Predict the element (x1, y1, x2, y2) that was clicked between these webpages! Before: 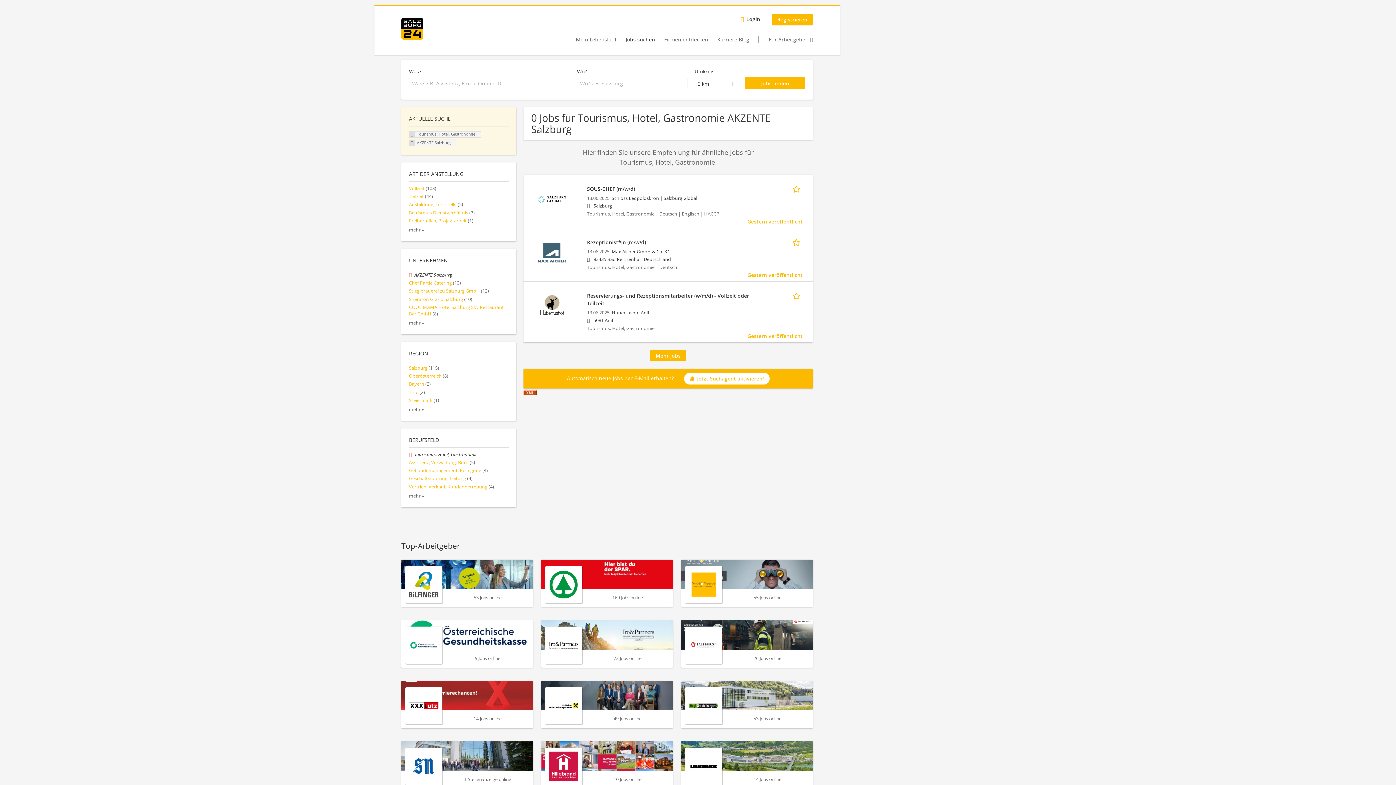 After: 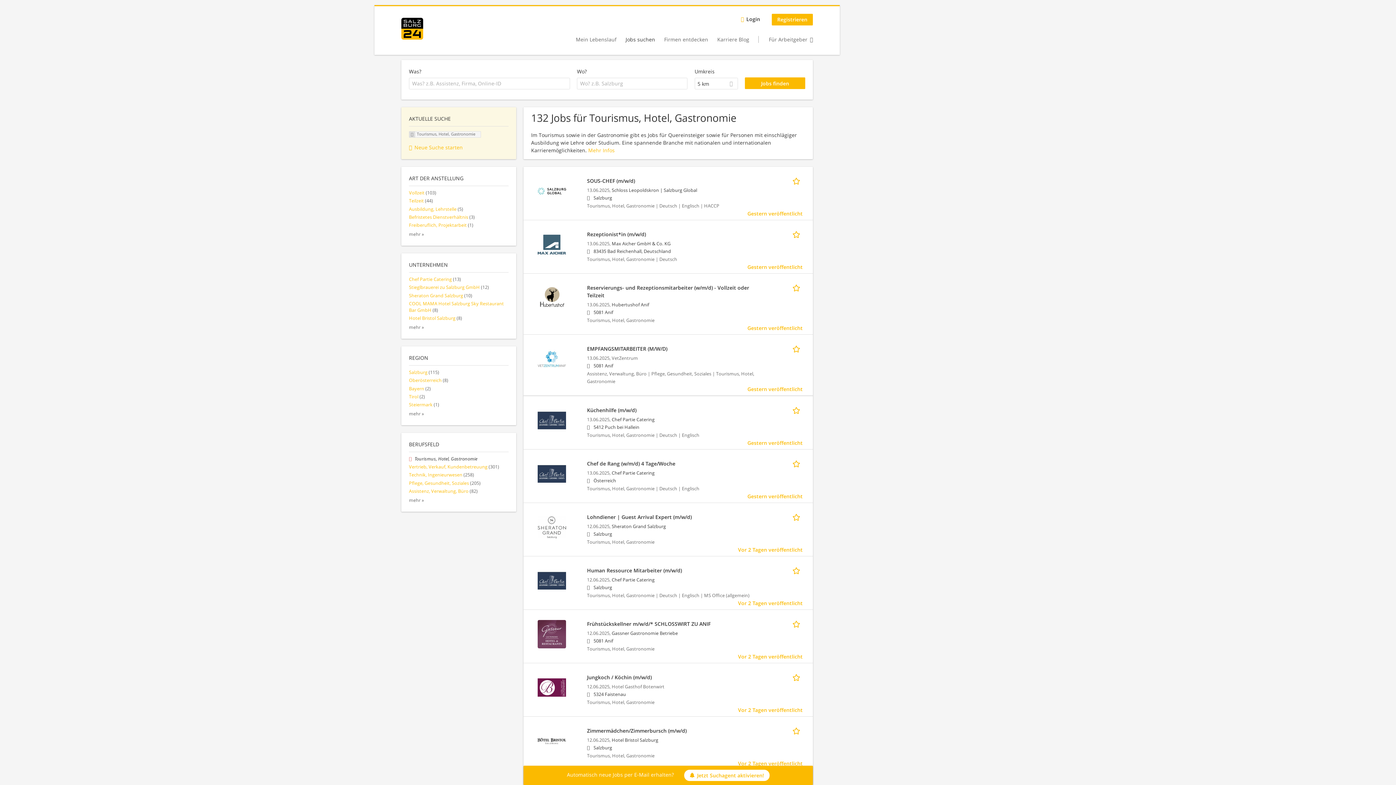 Action: bbox: (409, 140, 415, 145) label: Filter nach <span class='facetapi-facet-text'>AKZENTE Salzburg</span> entfernen